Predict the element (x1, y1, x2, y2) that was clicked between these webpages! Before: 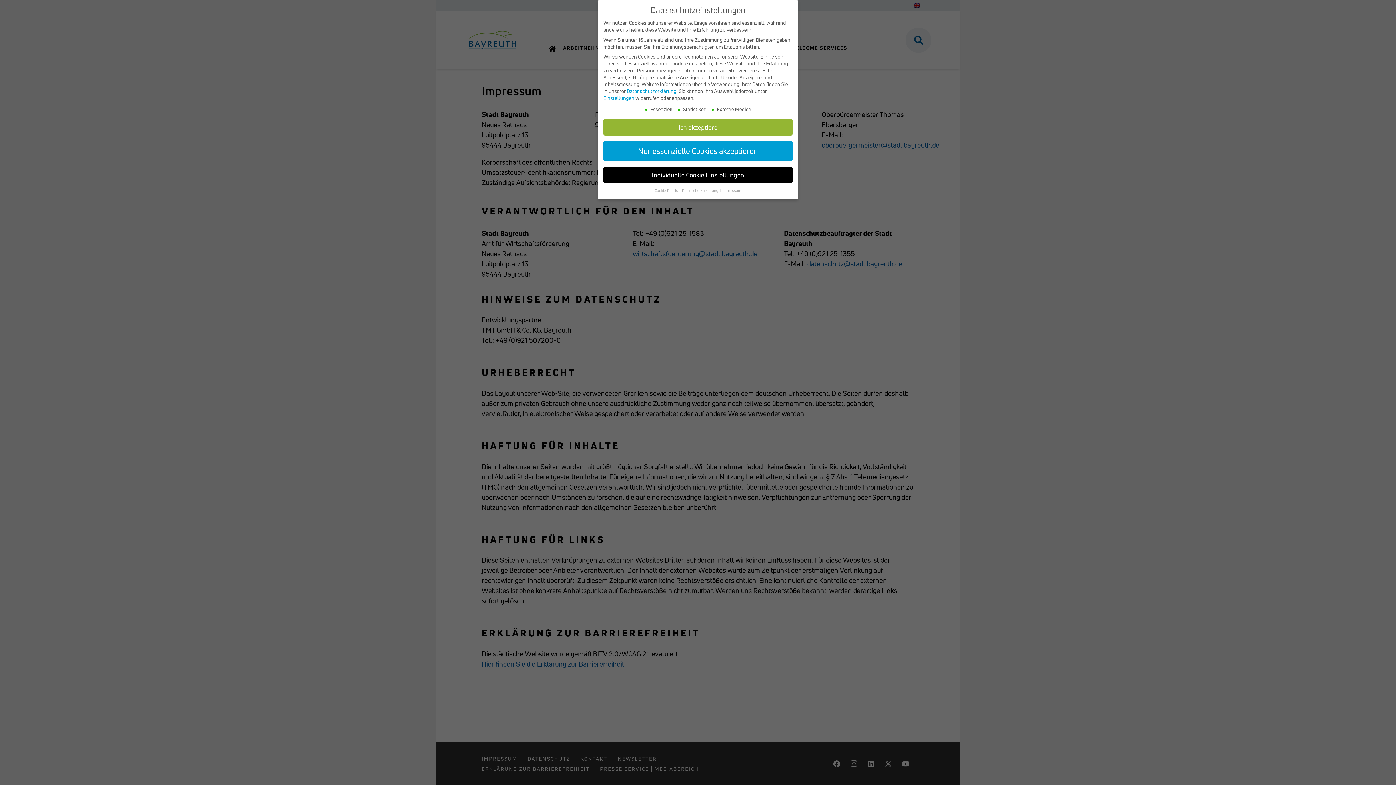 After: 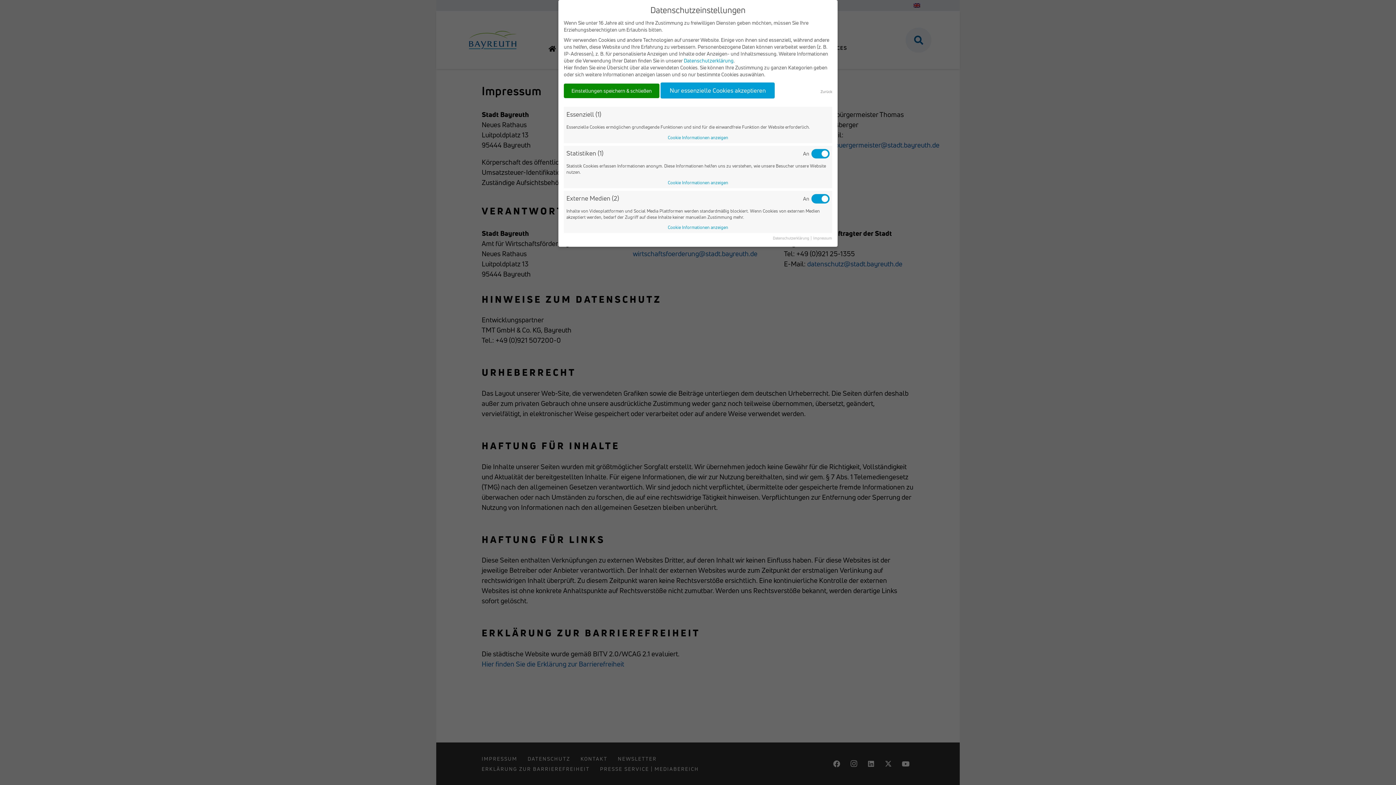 Action: bbox: (603, 94, 634, 101) label: Einstellungen